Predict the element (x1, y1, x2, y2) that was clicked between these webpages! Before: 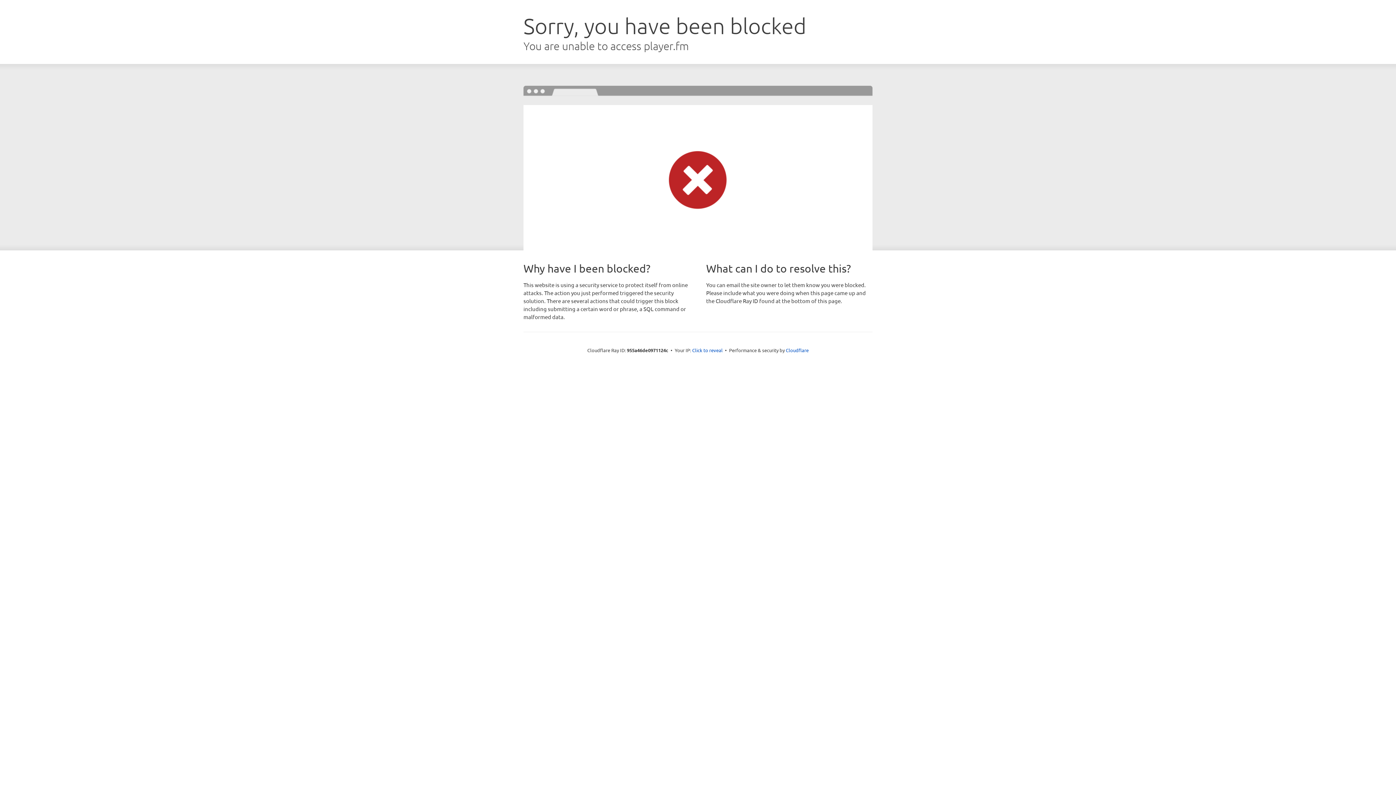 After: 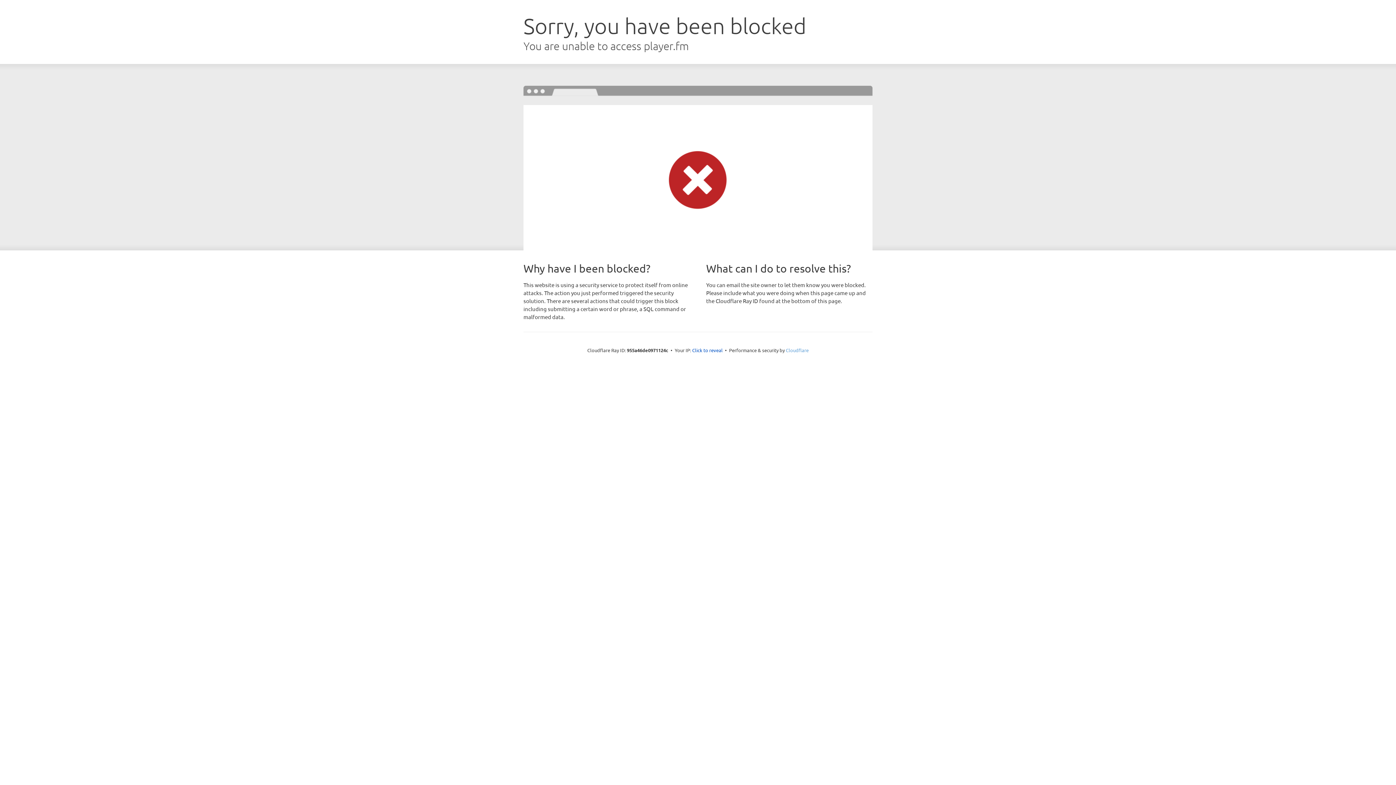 Action: bbox: (786, 347, 808, 353) label: Cloudflare